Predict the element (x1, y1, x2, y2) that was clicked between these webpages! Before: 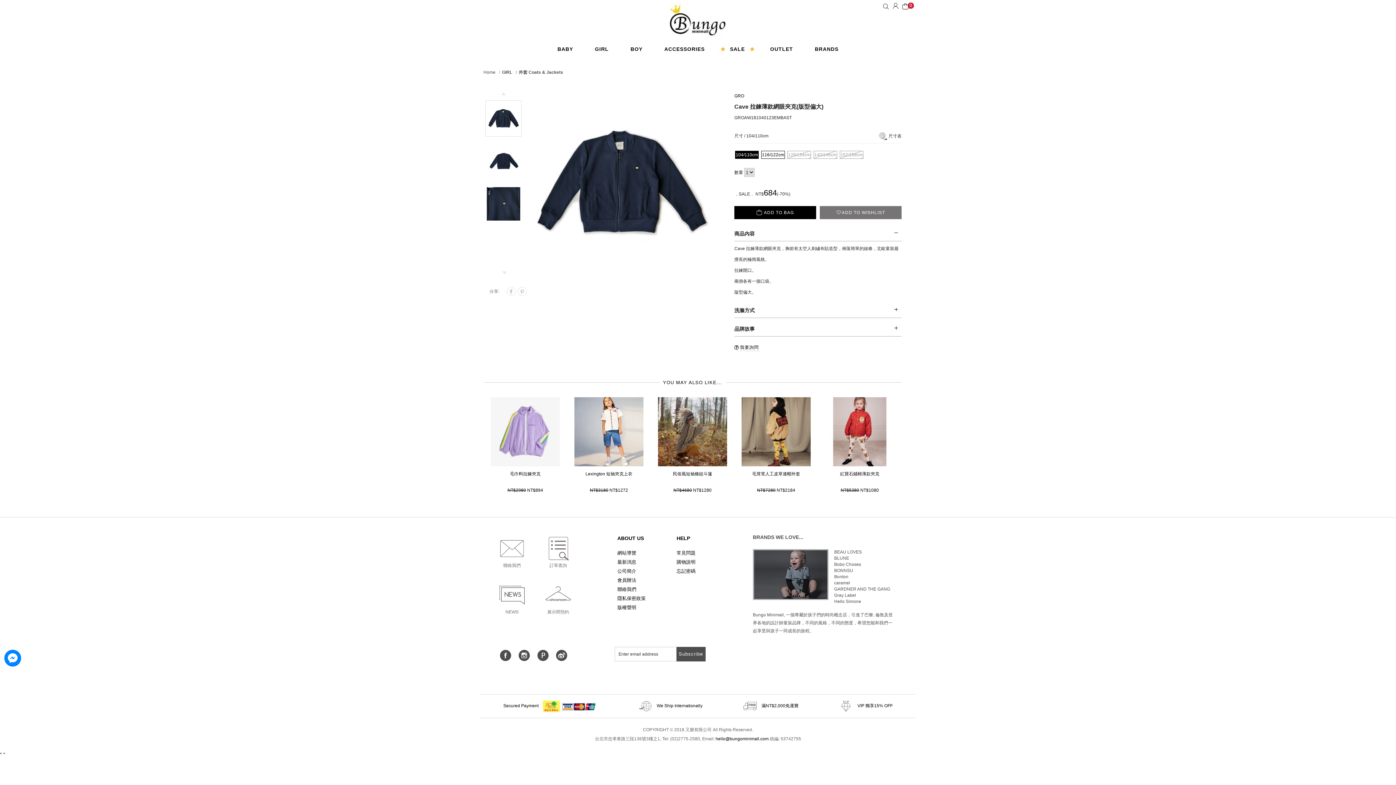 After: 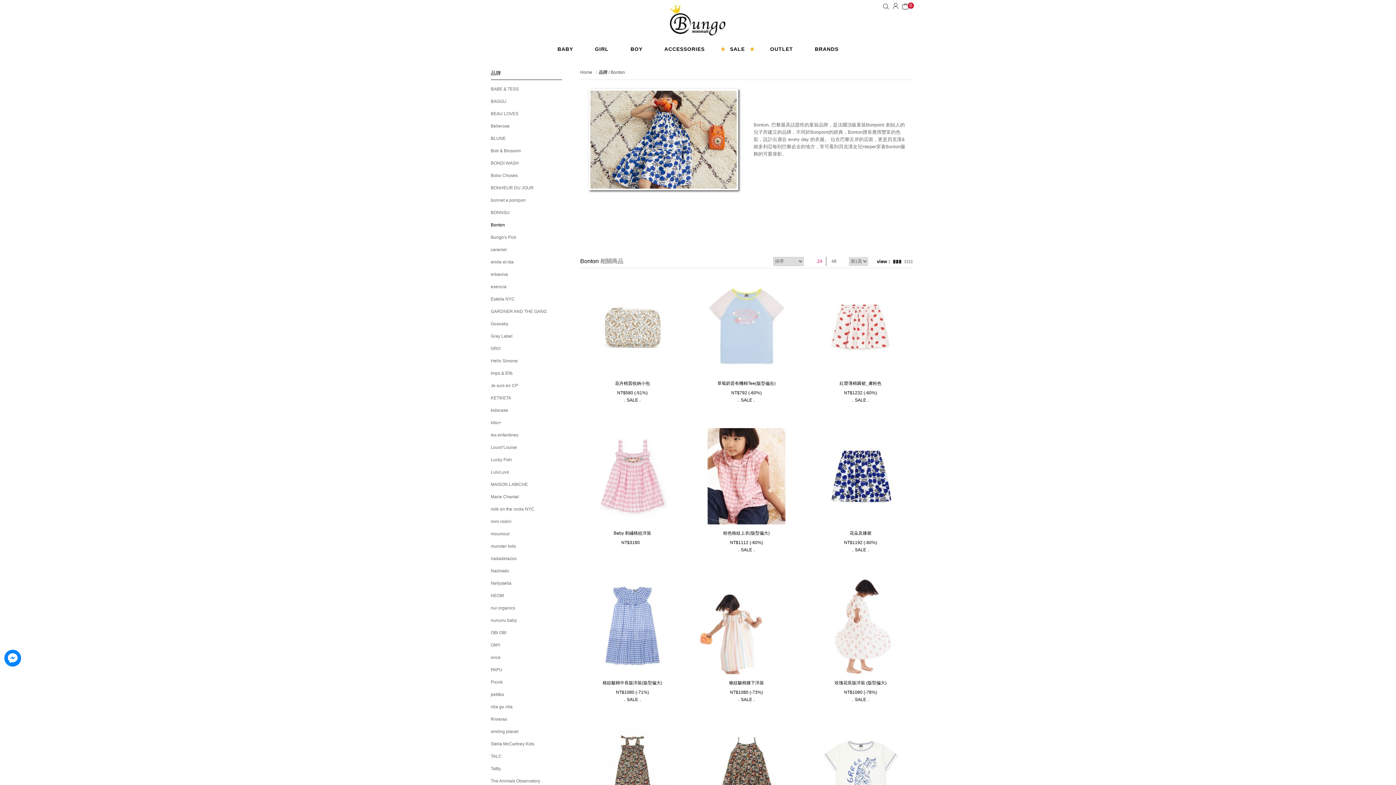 Action: label: Bonton bbox: (834, 574, 848, 580)